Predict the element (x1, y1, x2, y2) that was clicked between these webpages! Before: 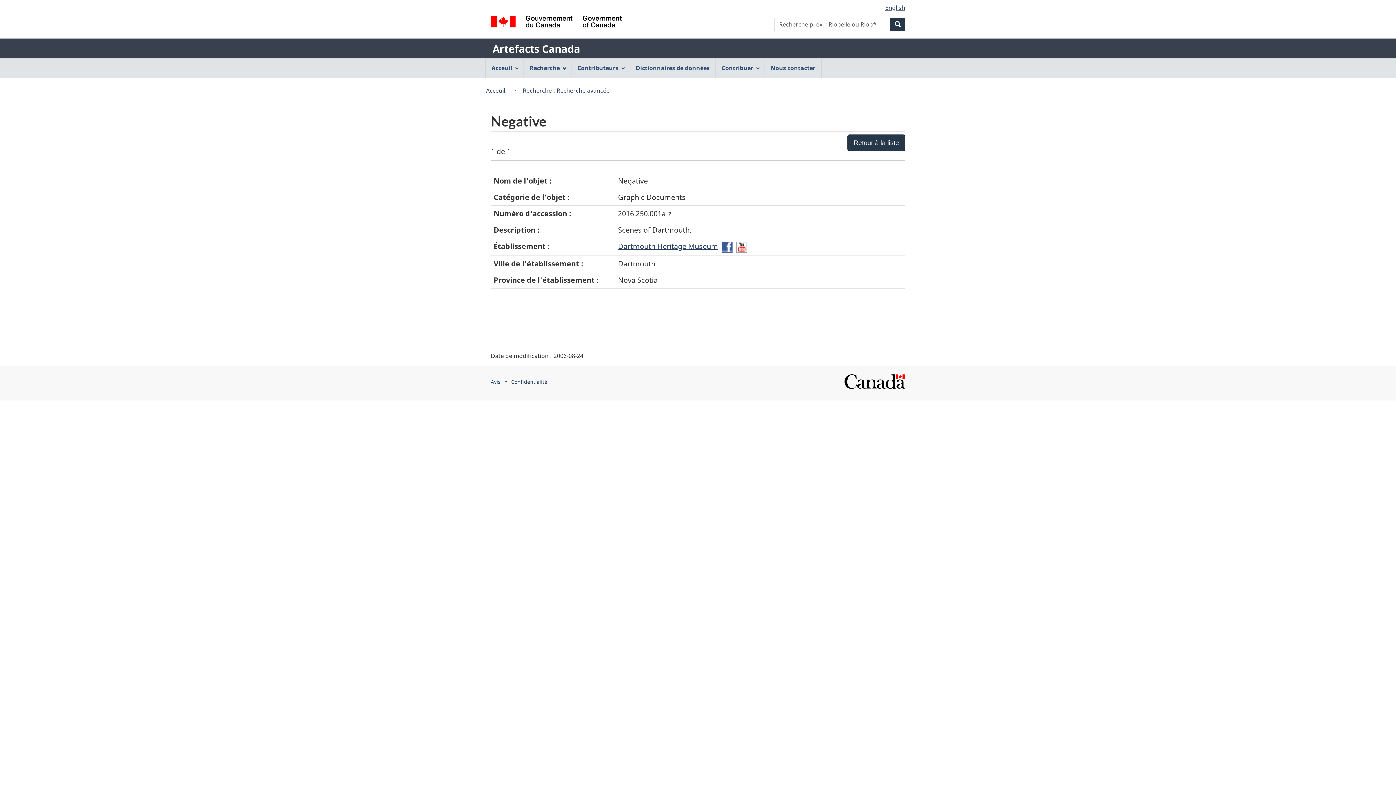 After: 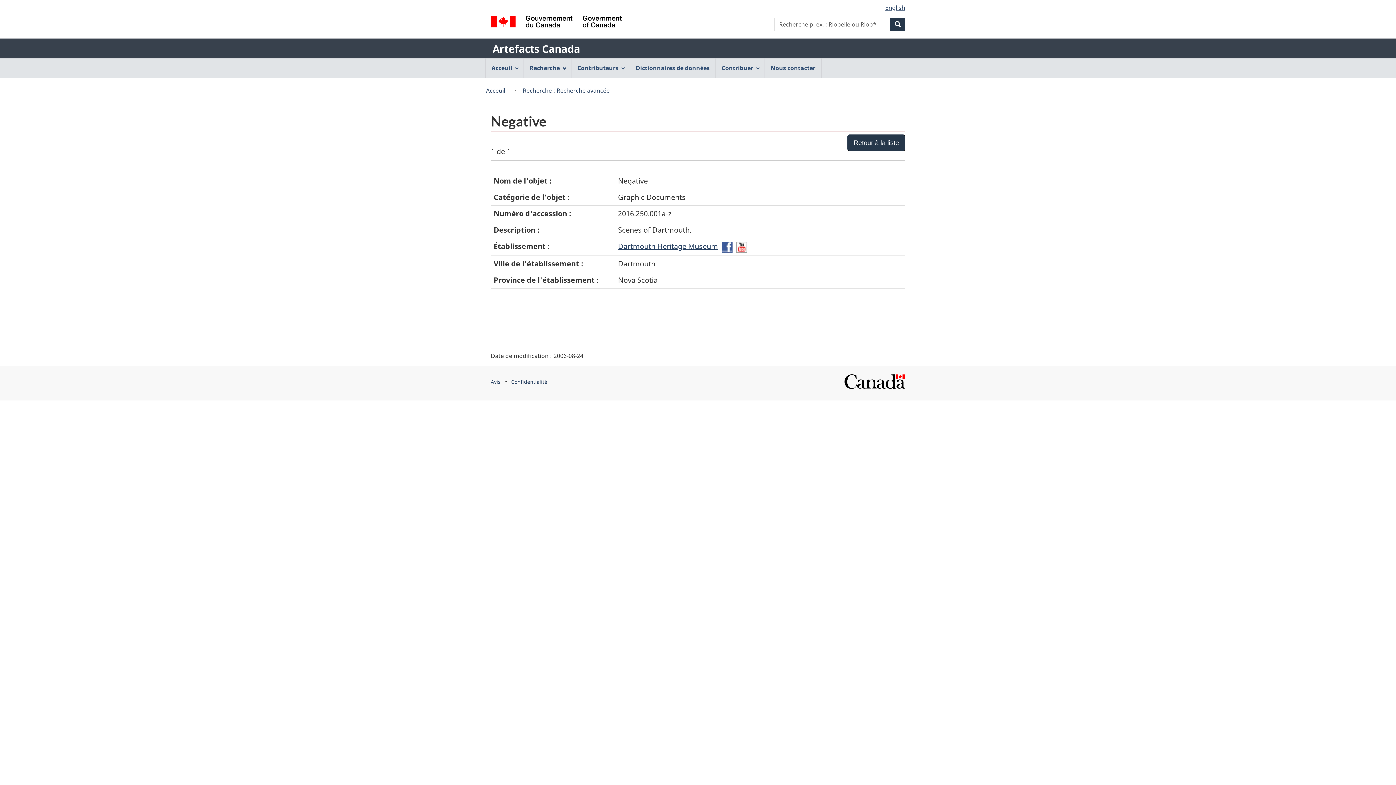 Action: label: YouTube-Dartmouth Heritage Museum bbox: (736, 241, 747, 251)